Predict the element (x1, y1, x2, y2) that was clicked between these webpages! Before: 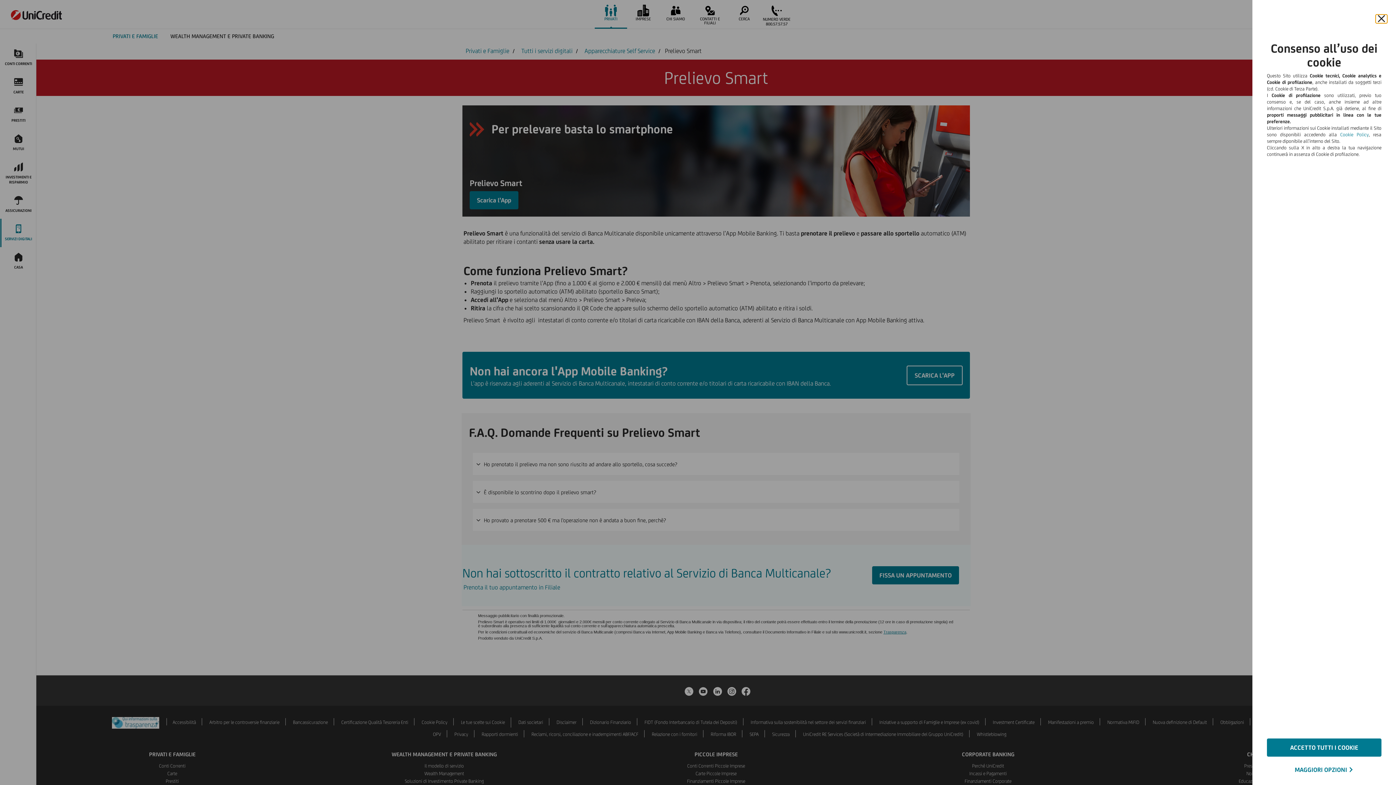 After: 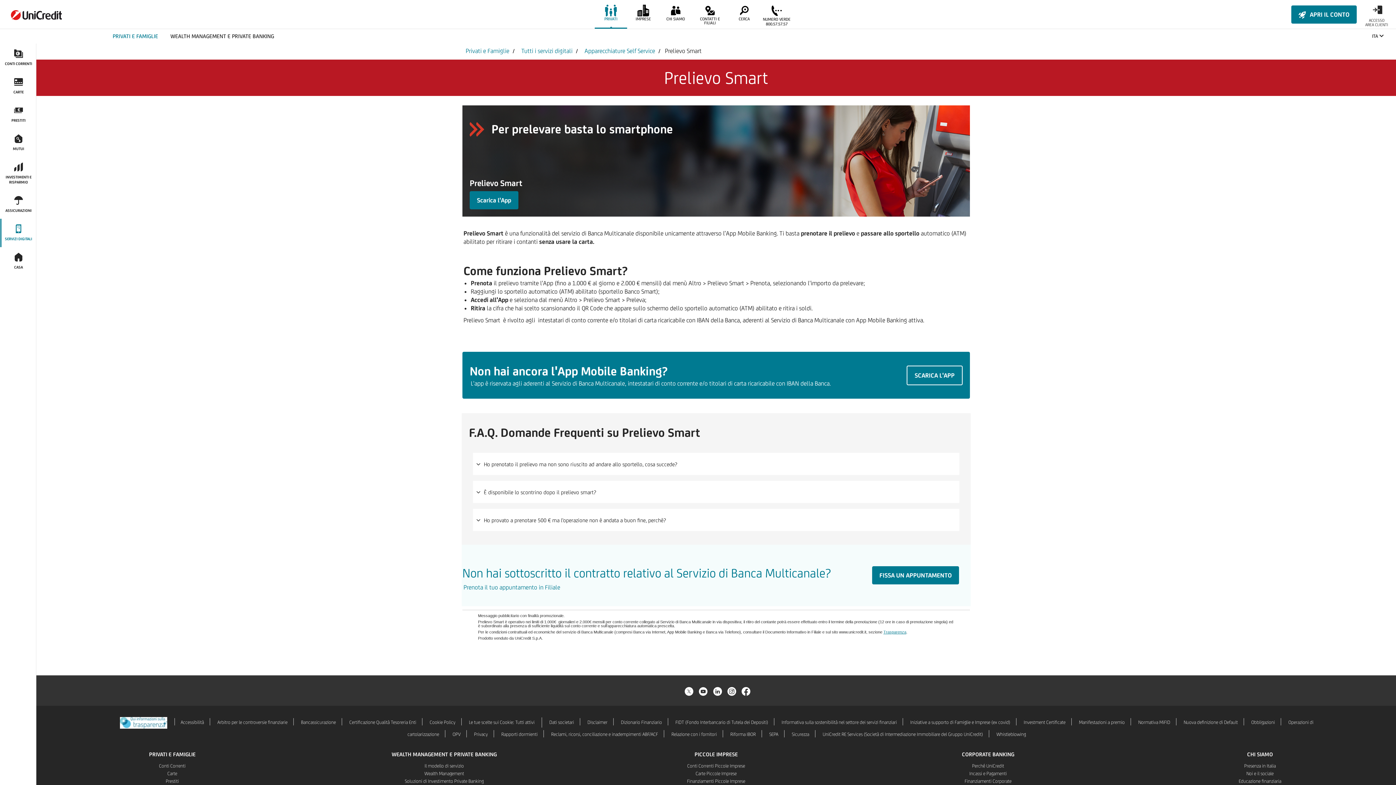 Action: bbox: (1267, 738, 1381, 757) label: ACCETTO TUTTI I COOKIE